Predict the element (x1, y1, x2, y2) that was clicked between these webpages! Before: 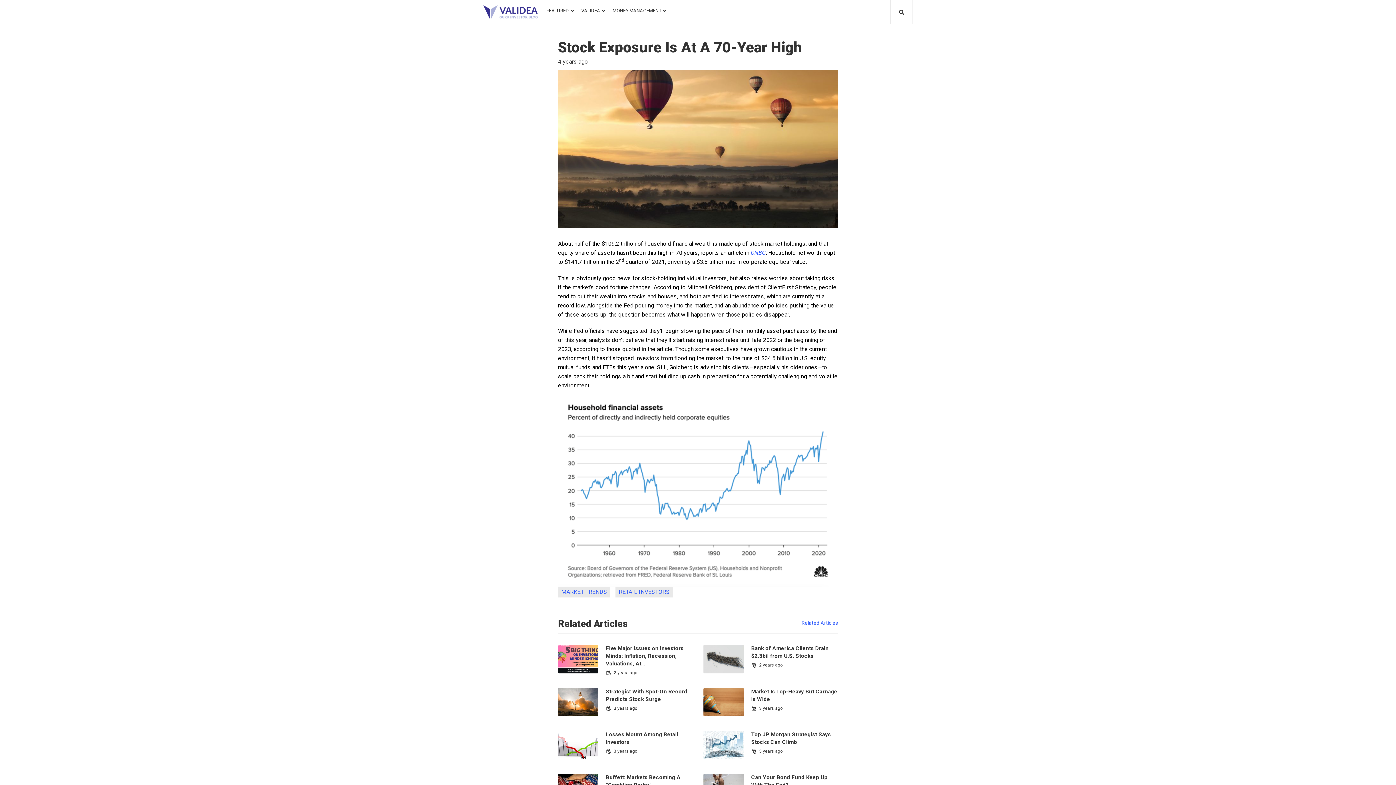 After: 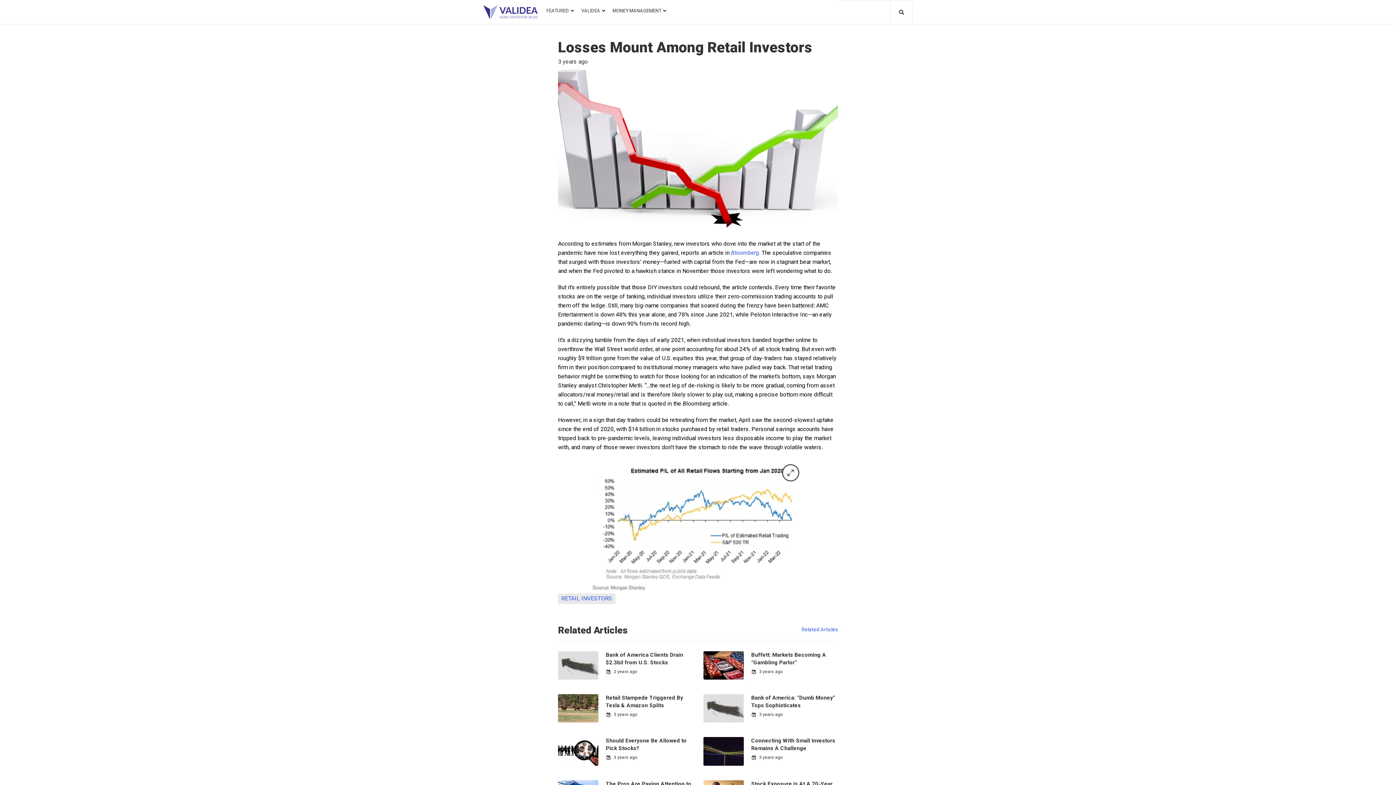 Action: bbox: (558, 731, 598, 759)